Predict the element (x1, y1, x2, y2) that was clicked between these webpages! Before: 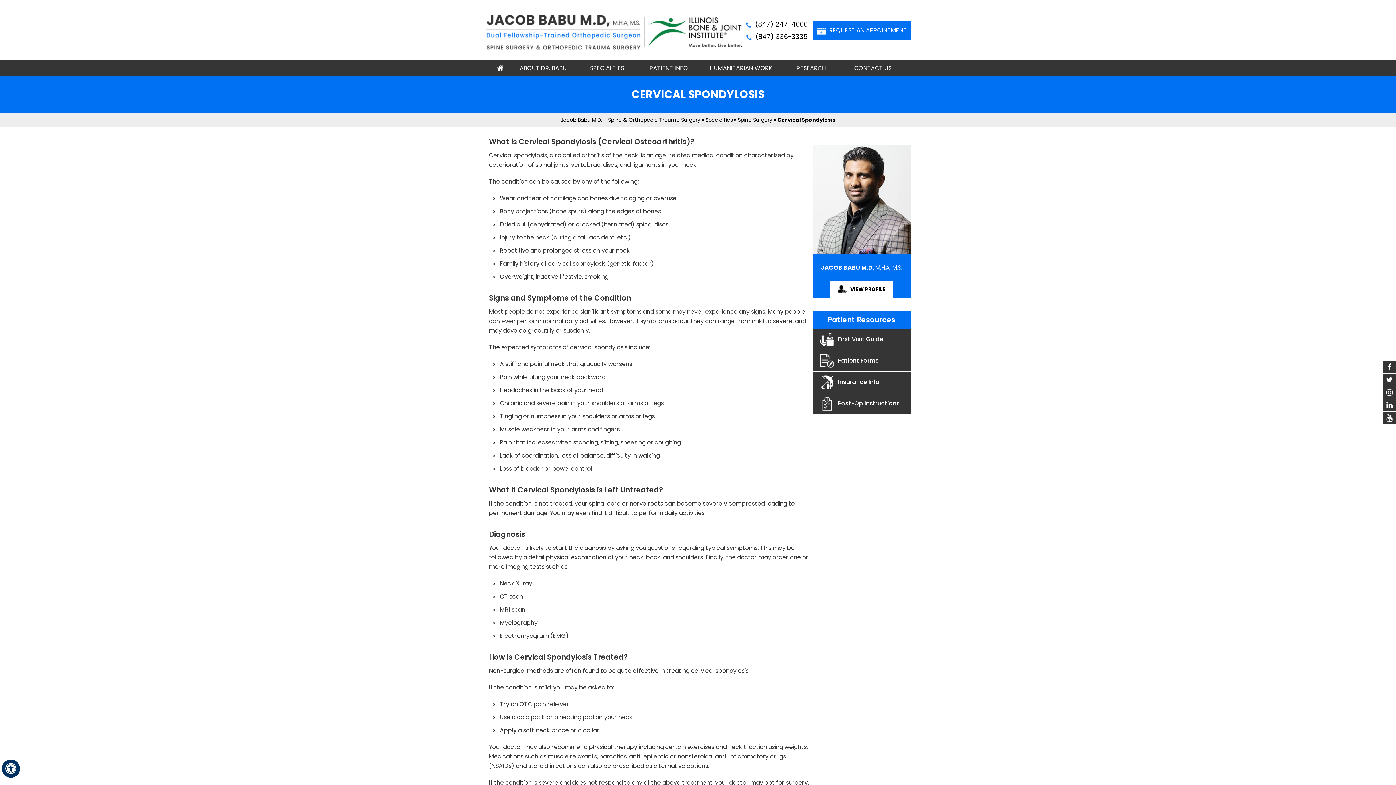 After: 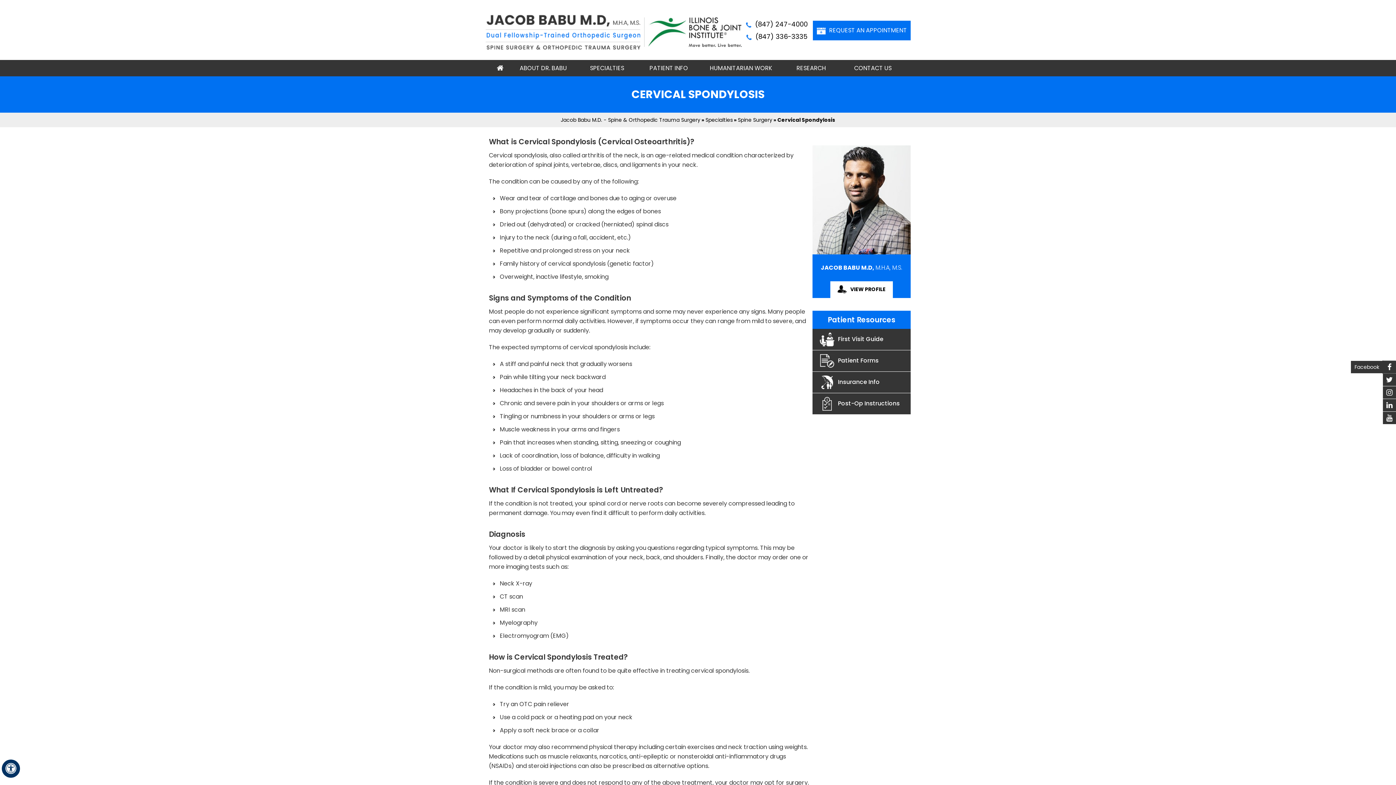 Action: label: Follow Dr. Babu on Facebook bbox: (1383, 361, 1396, 373)